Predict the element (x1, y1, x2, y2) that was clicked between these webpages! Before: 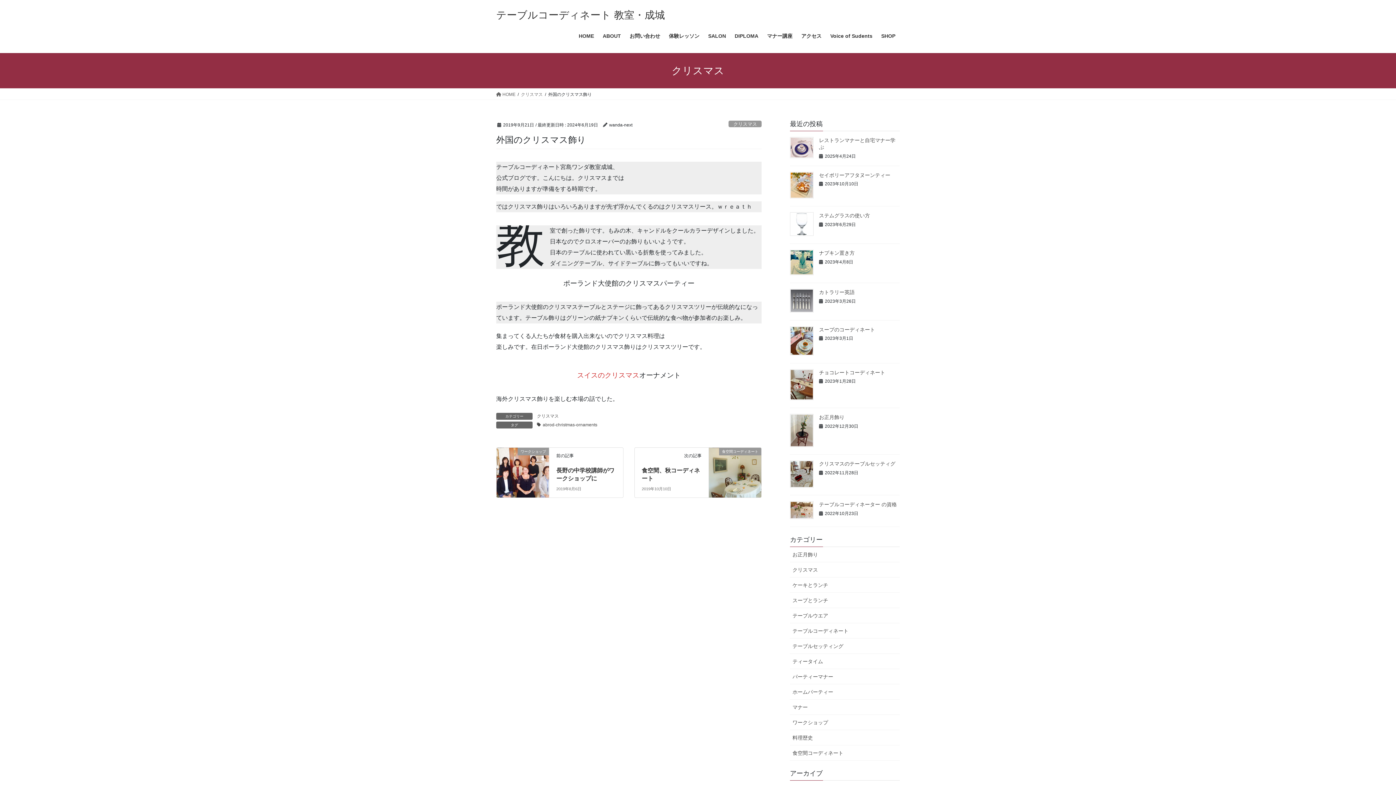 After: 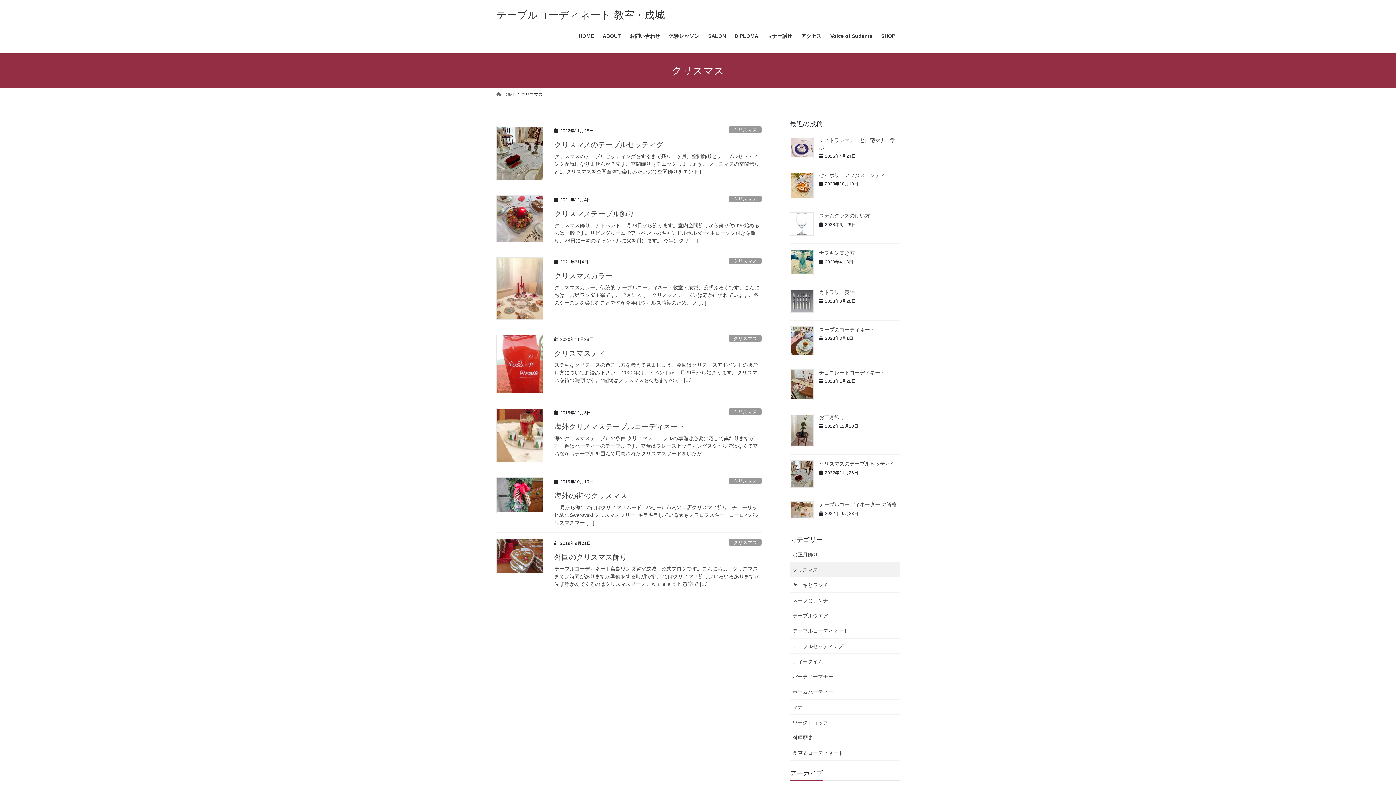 Action: bbox: (790, 562, 900, 577) label: クリスマス